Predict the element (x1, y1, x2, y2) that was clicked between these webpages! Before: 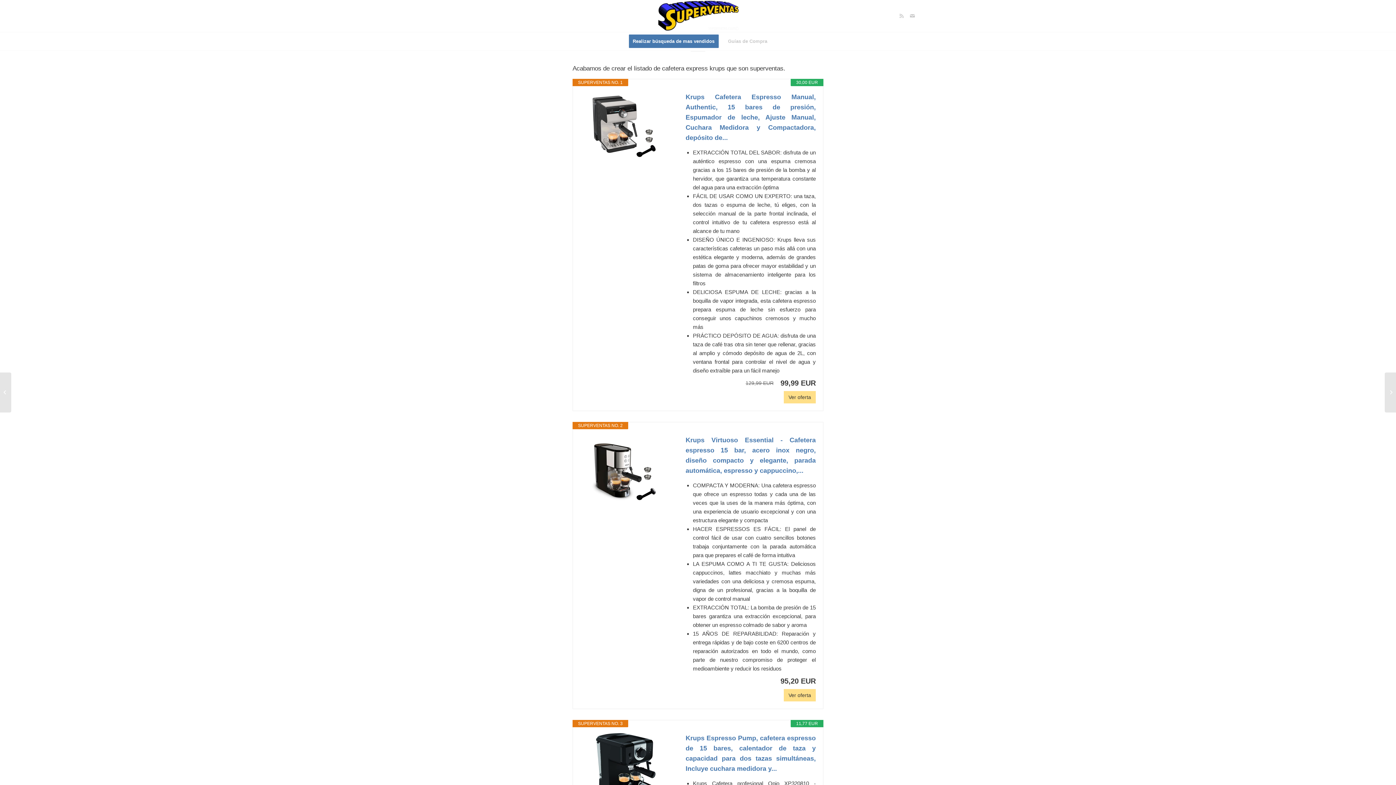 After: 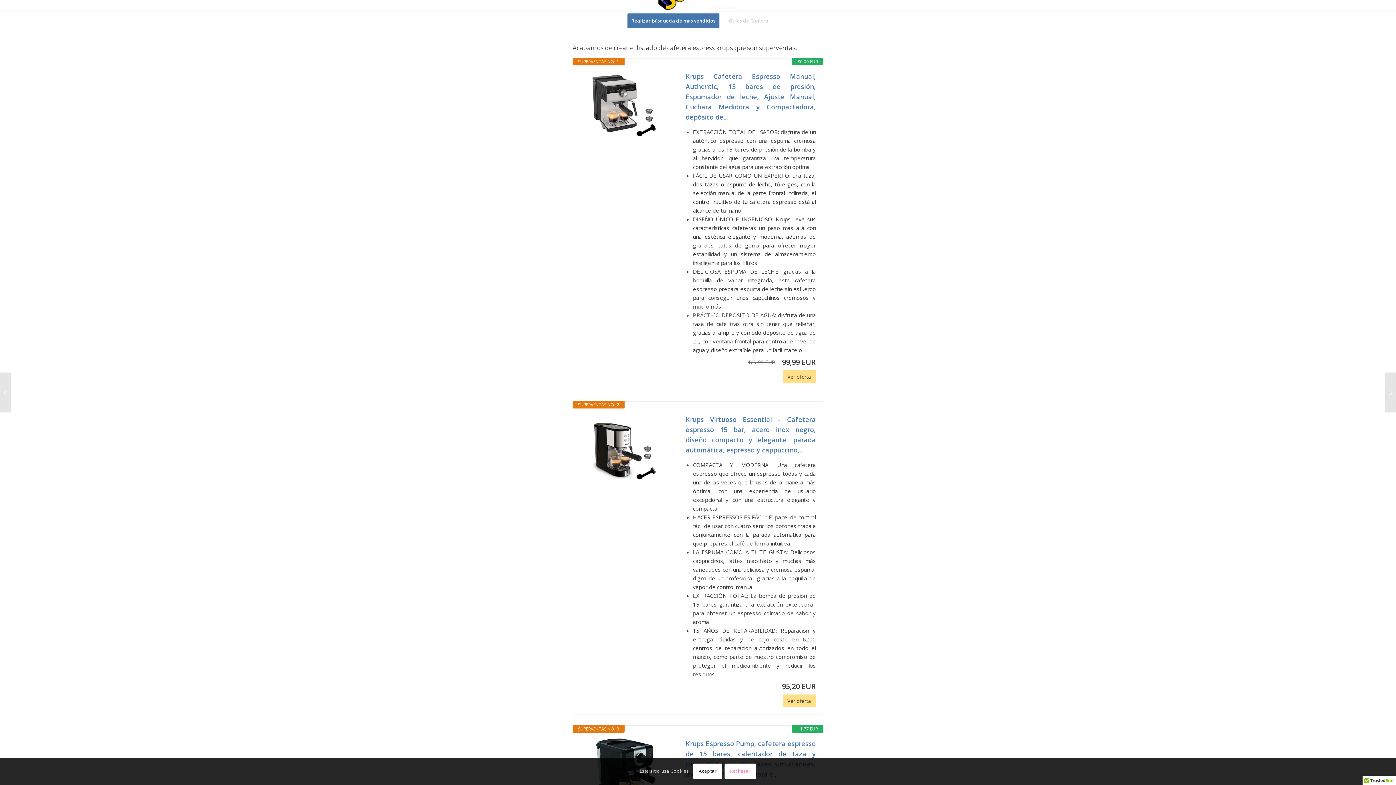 Action: bbox: (580, 733, 671, 806)